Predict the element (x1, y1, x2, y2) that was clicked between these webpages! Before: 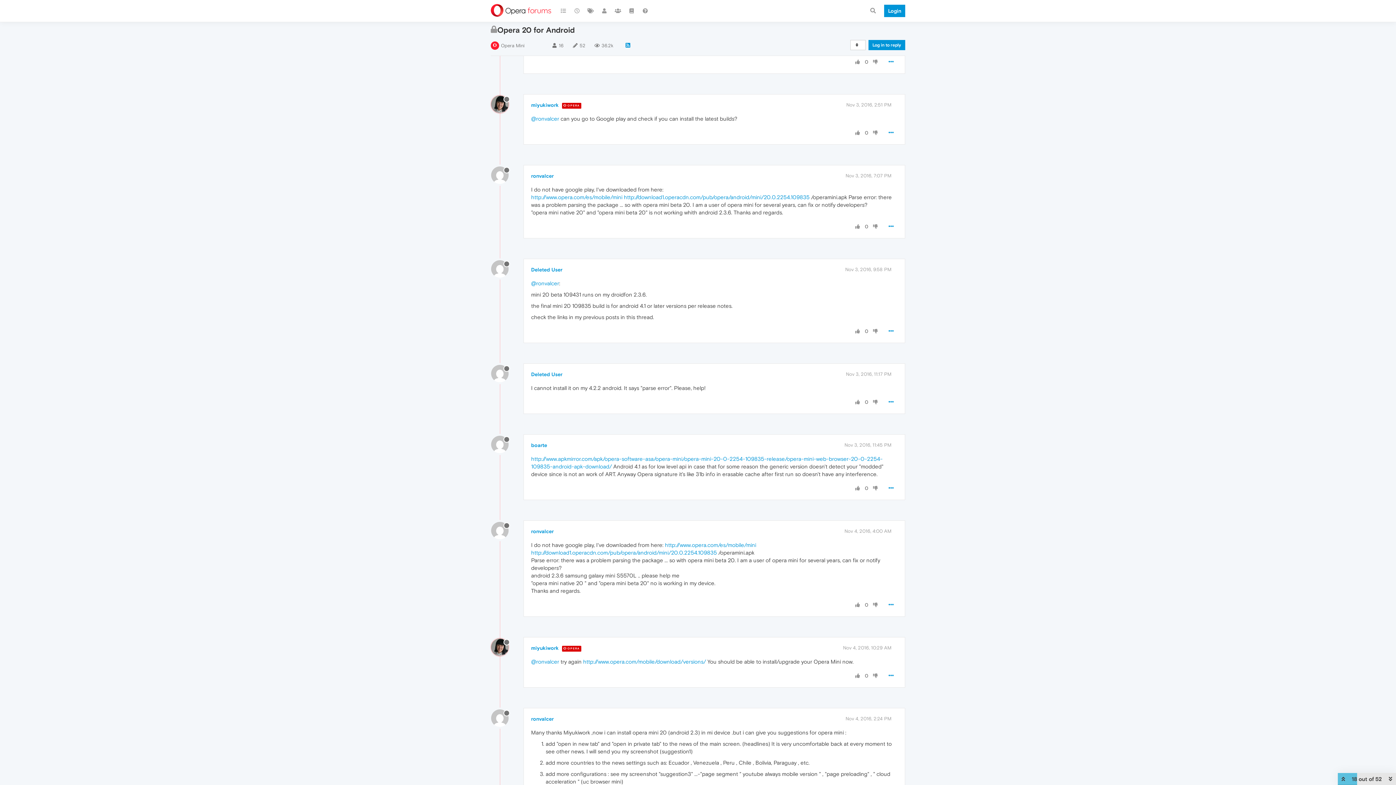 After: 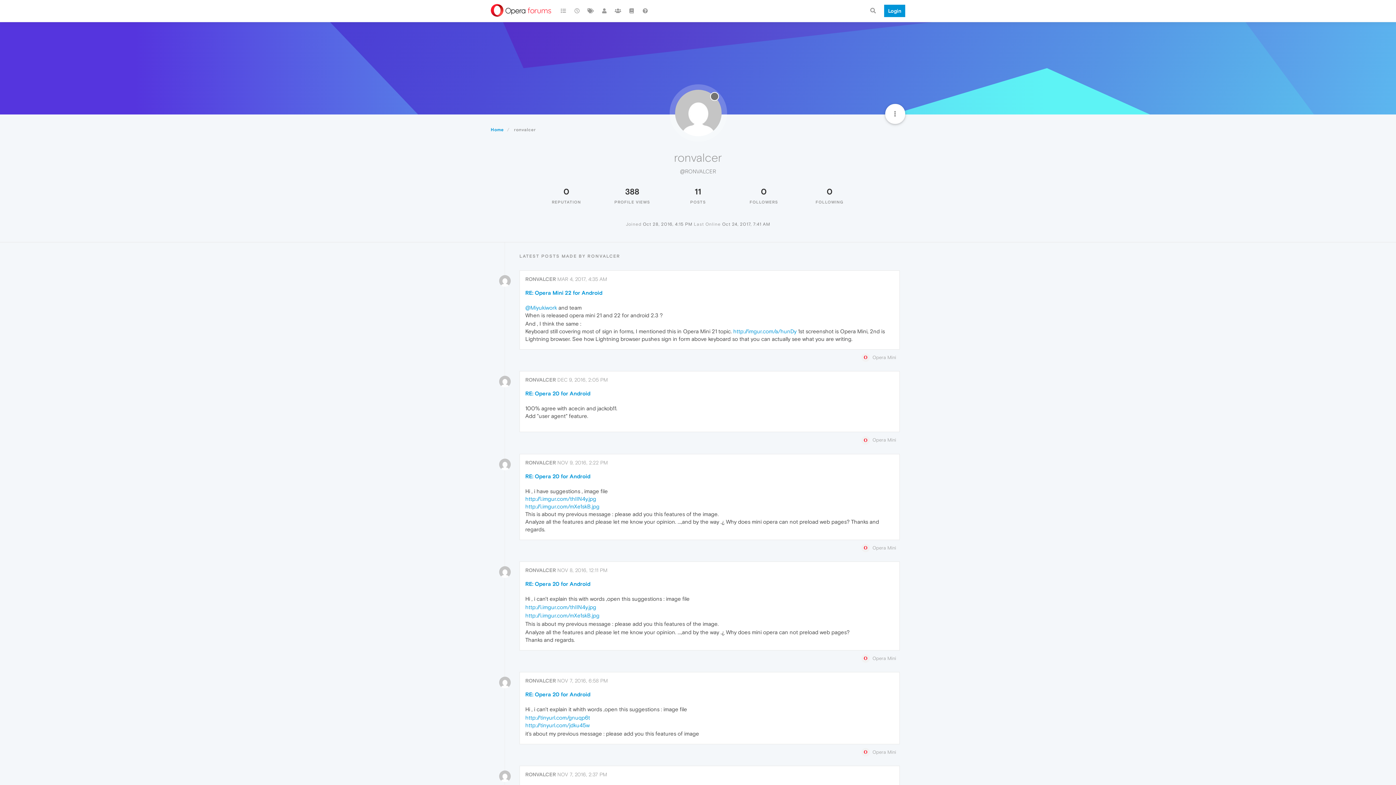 Action: label: @ronvalcer bbox: (531, 280, 559, 286)